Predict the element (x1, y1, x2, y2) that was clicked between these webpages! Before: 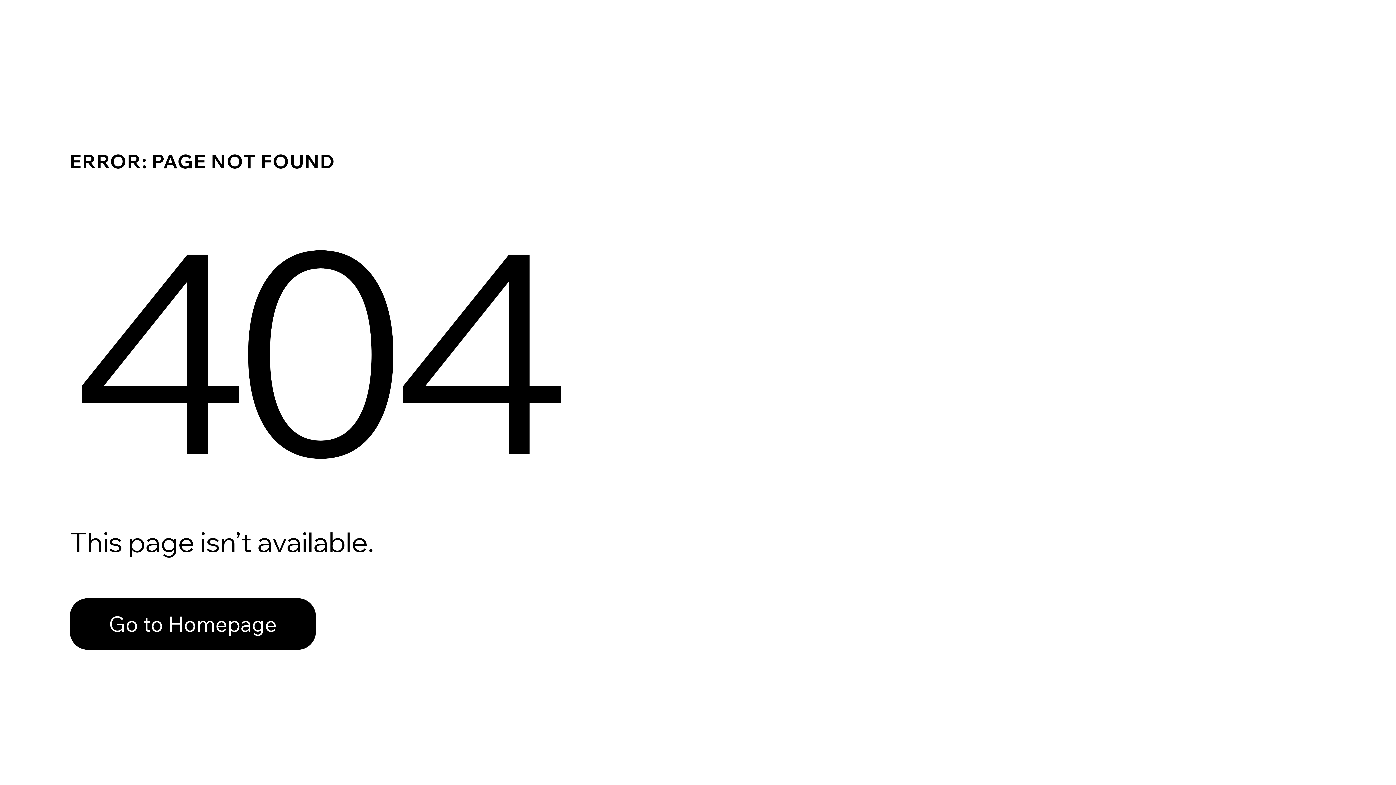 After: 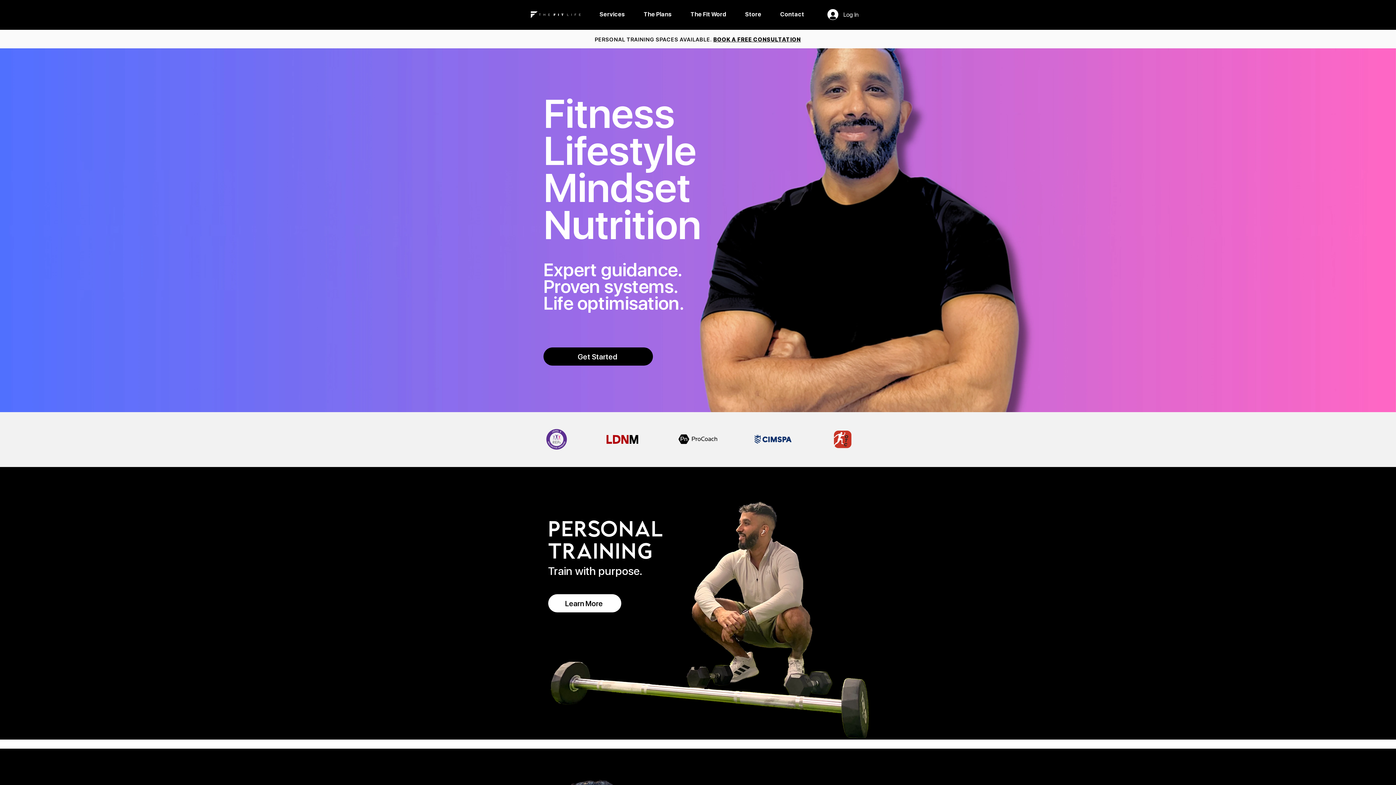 Action: label: Go to Homepage bbox: (69, 582, 768, 659)